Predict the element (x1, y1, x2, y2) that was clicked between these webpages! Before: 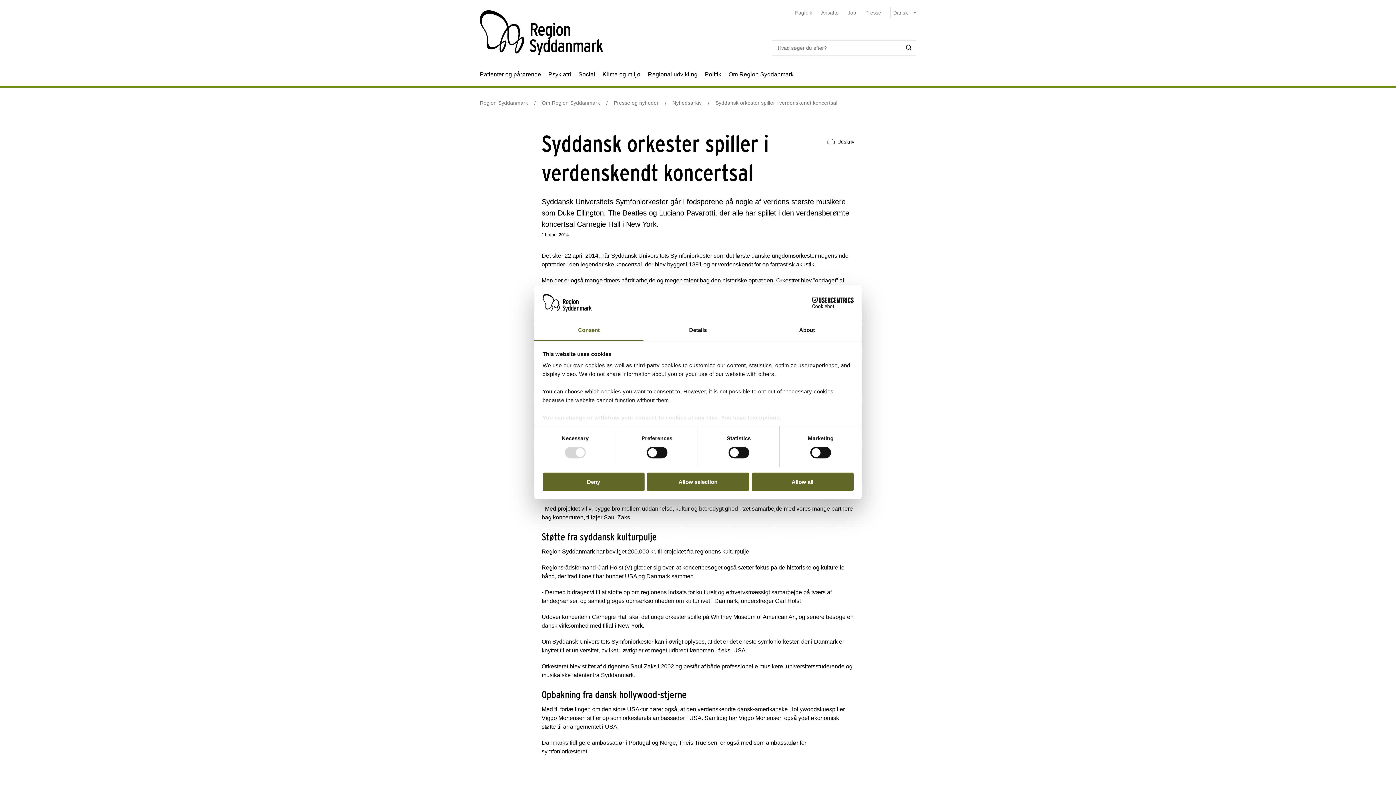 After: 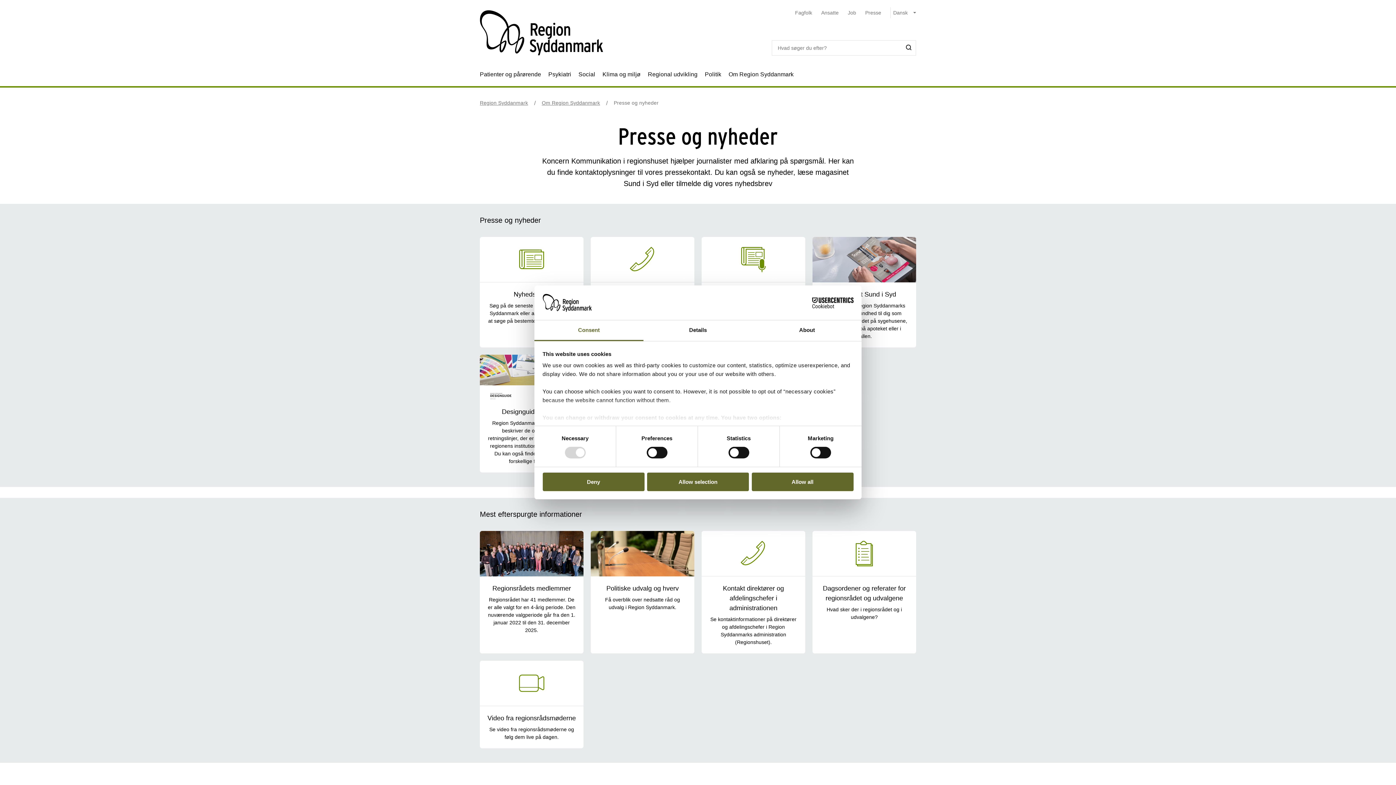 Action: bbox: (613, 99, 658, 105) label: Presse og nyheder